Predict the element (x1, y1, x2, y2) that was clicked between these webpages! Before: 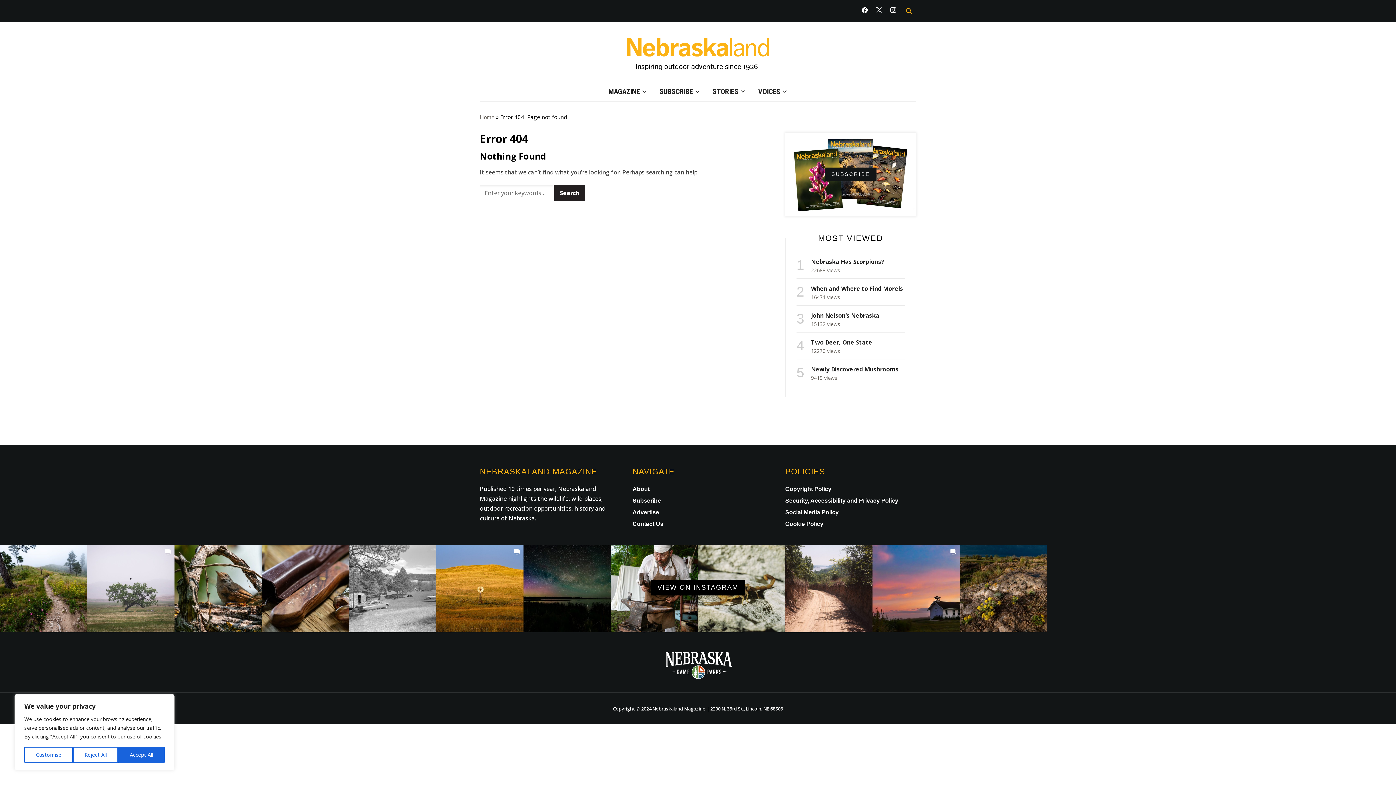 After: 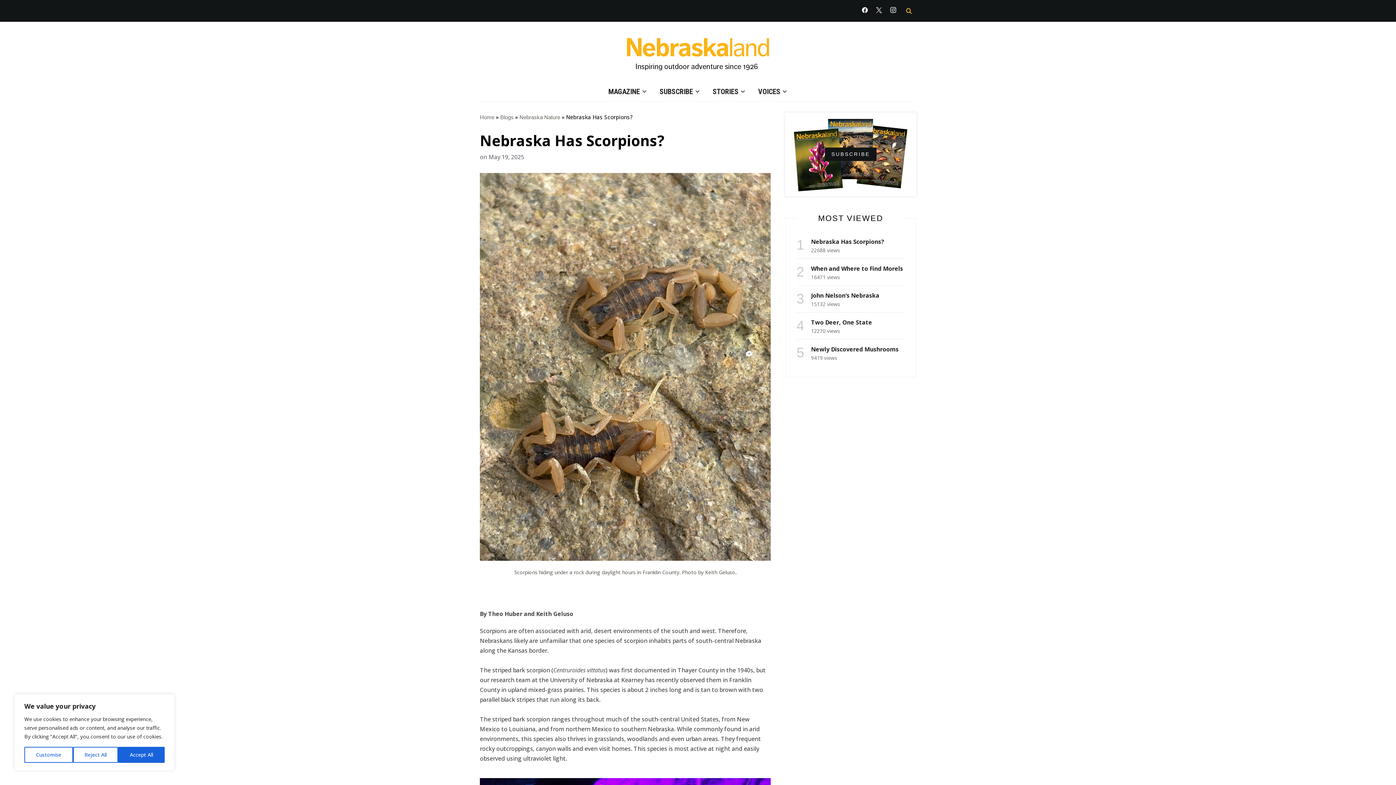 Action: label: Nebraska Has Scorpions? bbox: (811, 257, 884, 265)